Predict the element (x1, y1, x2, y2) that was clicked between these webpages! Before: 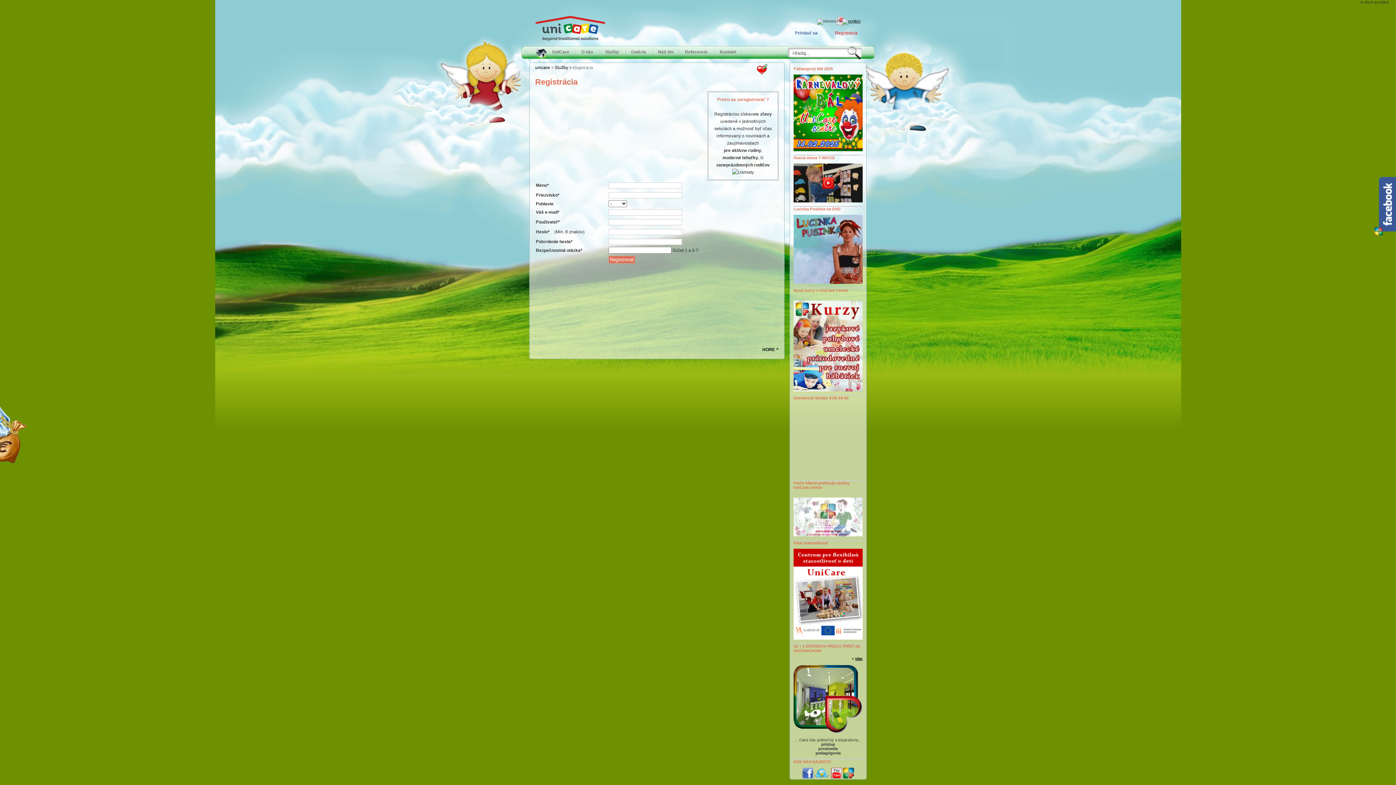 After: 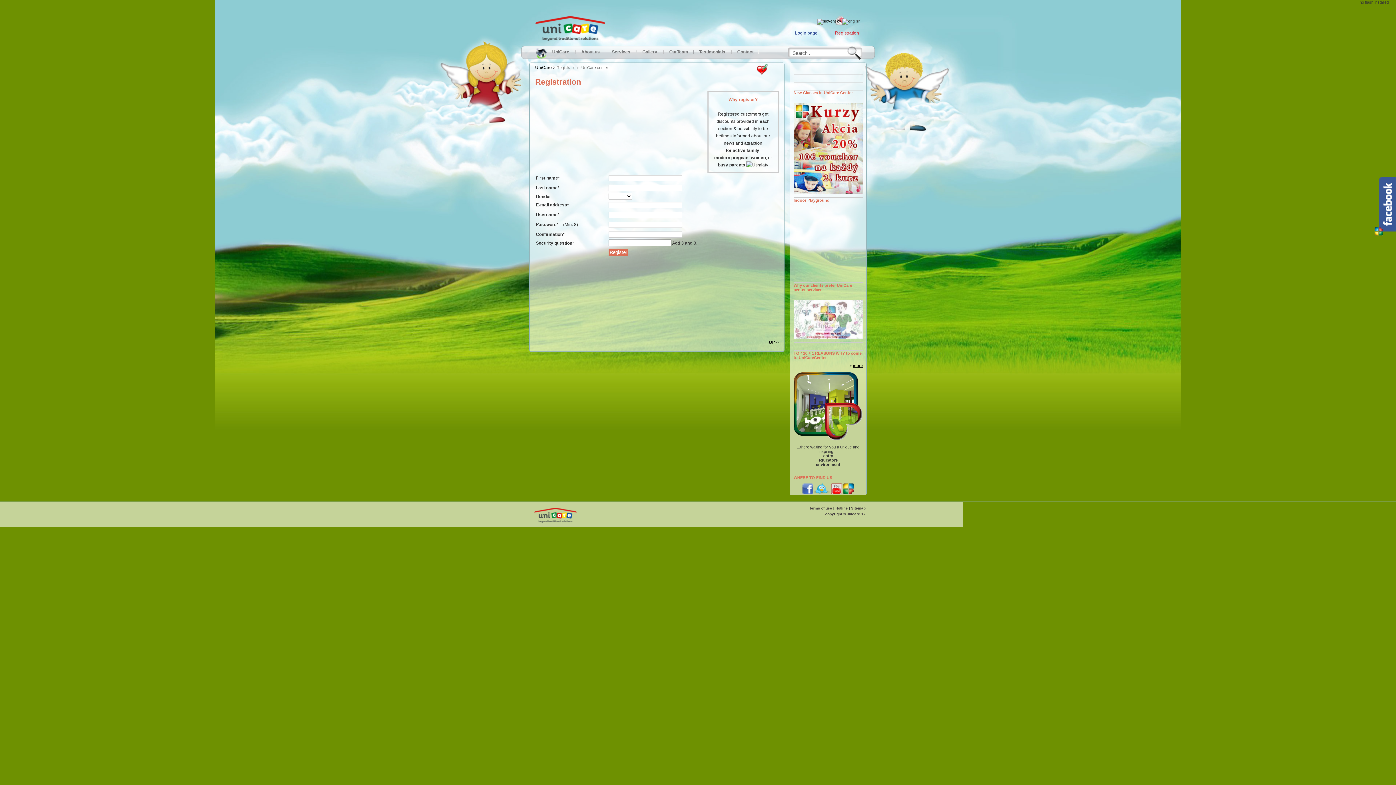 Action: bbox: (842, 18, 860, 23)